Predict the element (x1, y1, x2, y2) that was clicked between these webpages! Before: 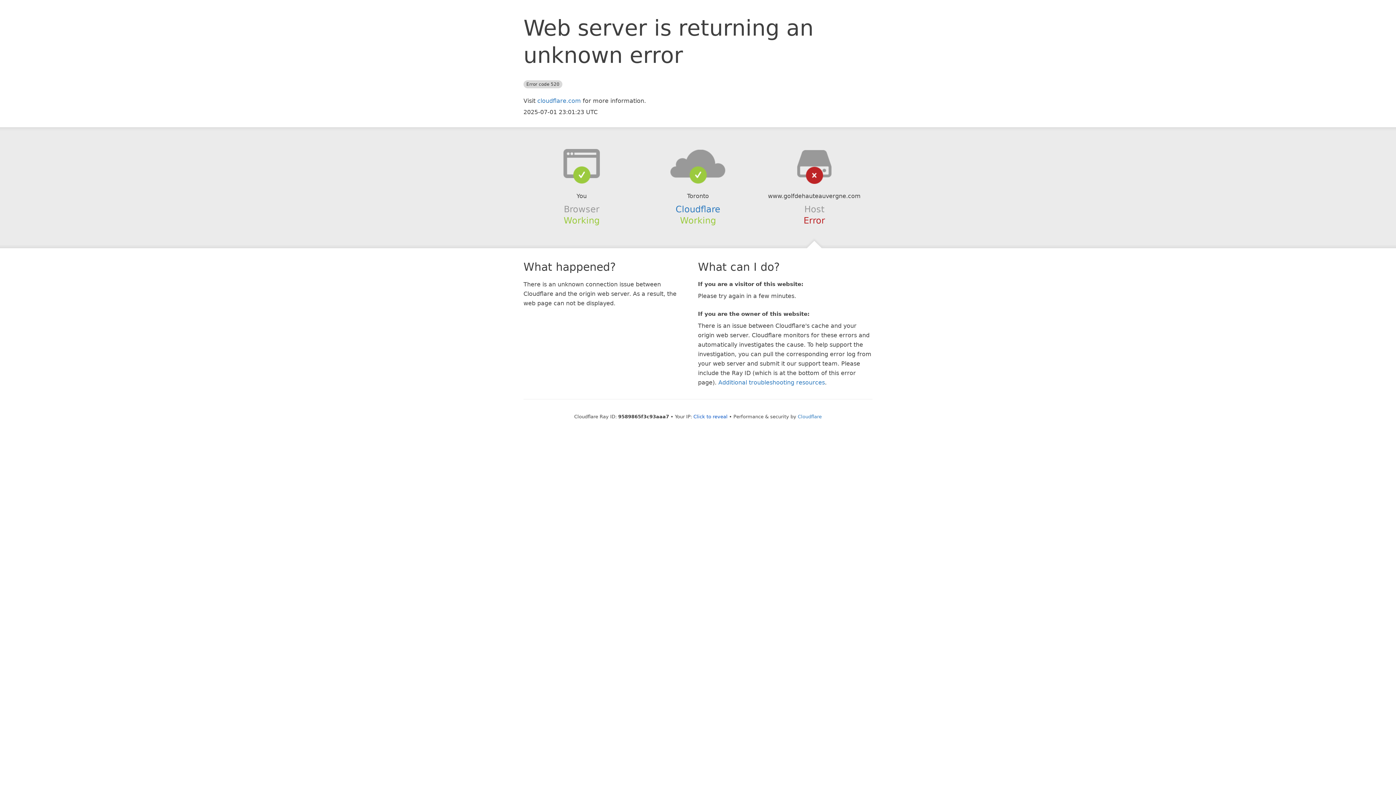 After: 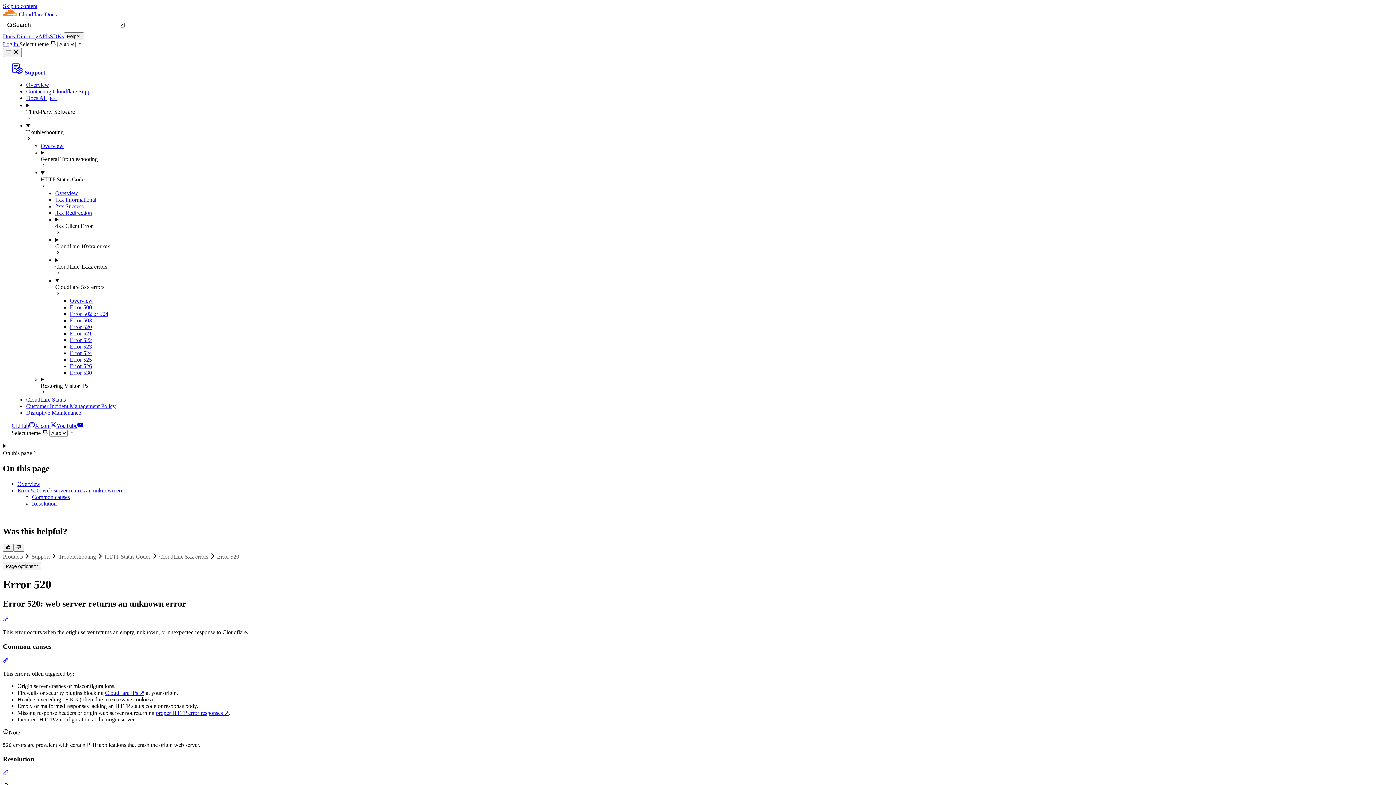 Action: bbox: (718, 379, 825, 386) label: Additional troubleshooting resources